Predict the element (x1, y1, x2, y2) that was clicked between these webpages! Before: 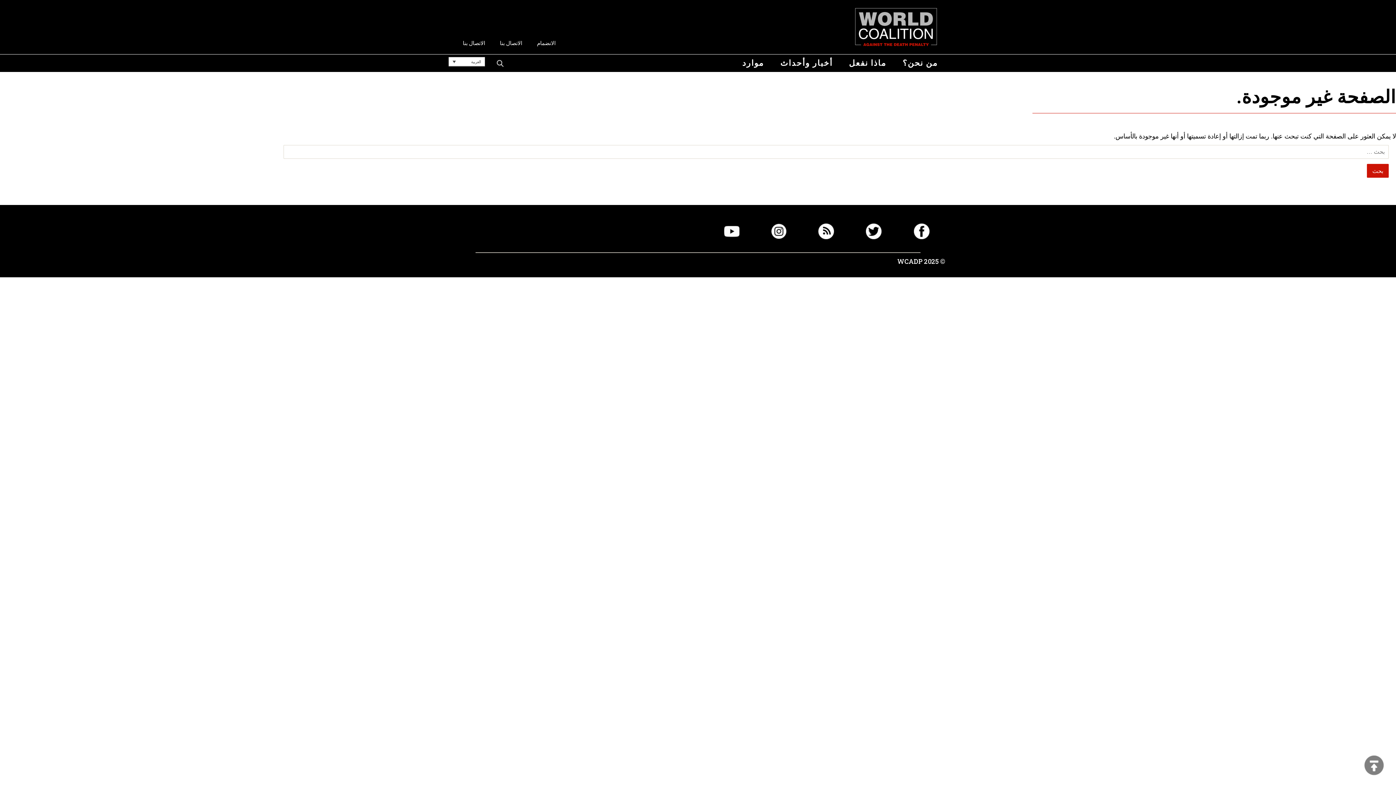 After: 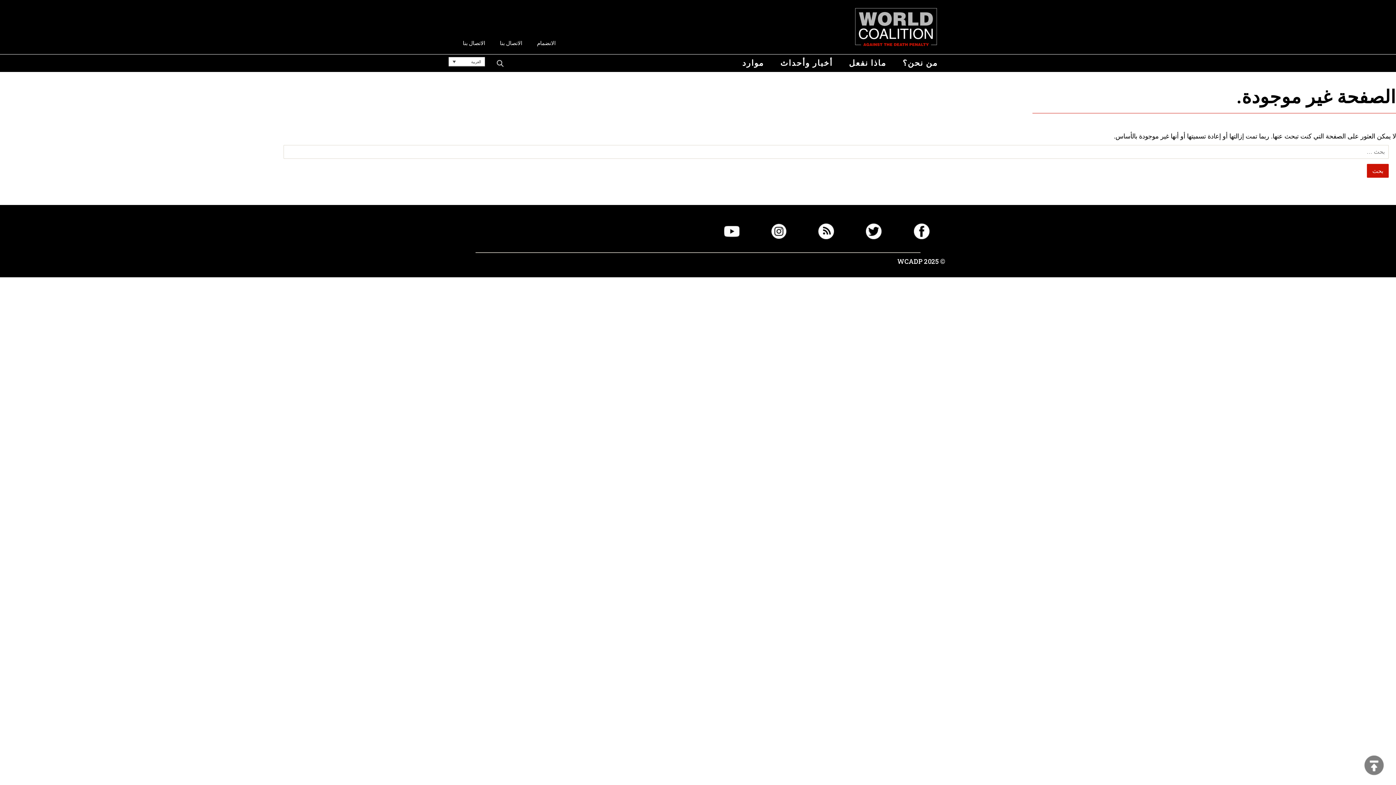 Action: bbox: (861, 219, 886, 245)